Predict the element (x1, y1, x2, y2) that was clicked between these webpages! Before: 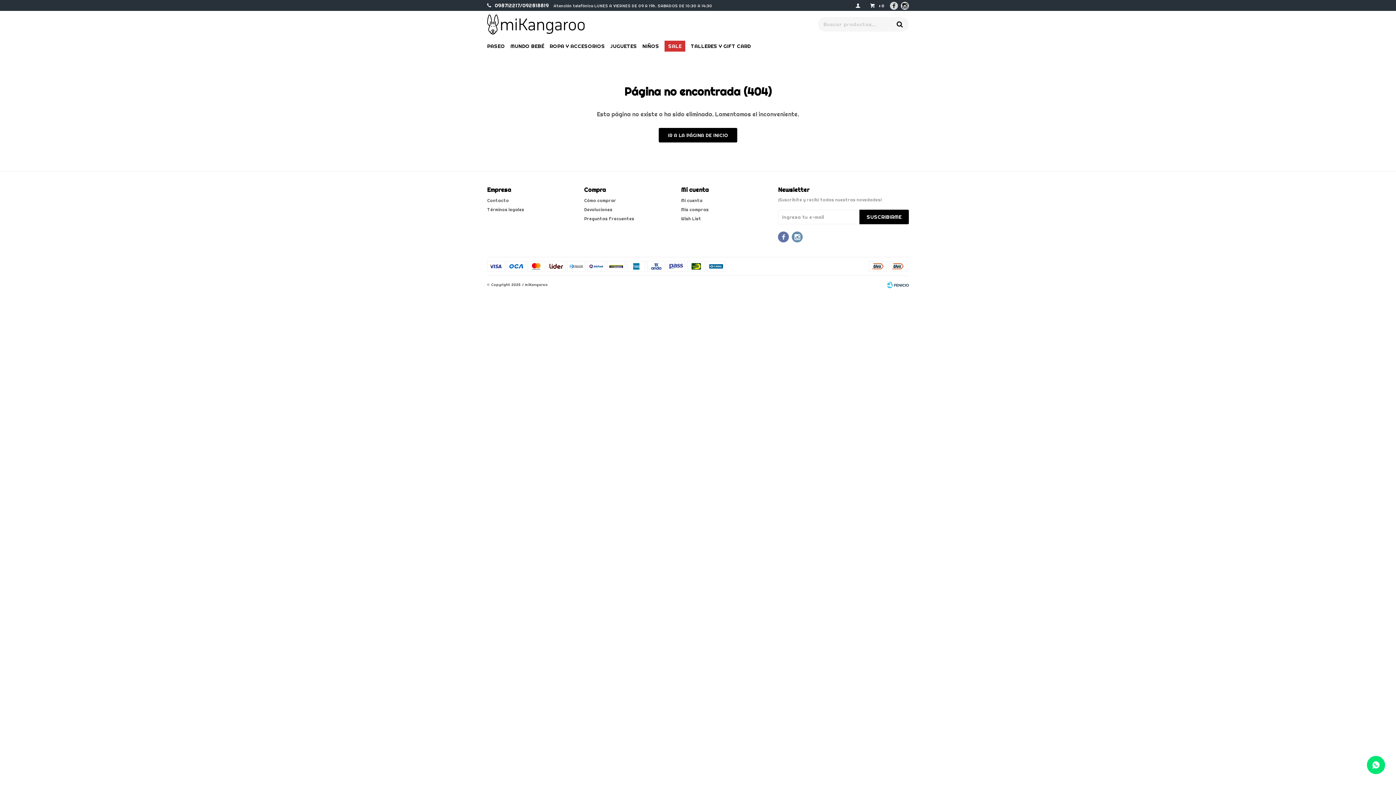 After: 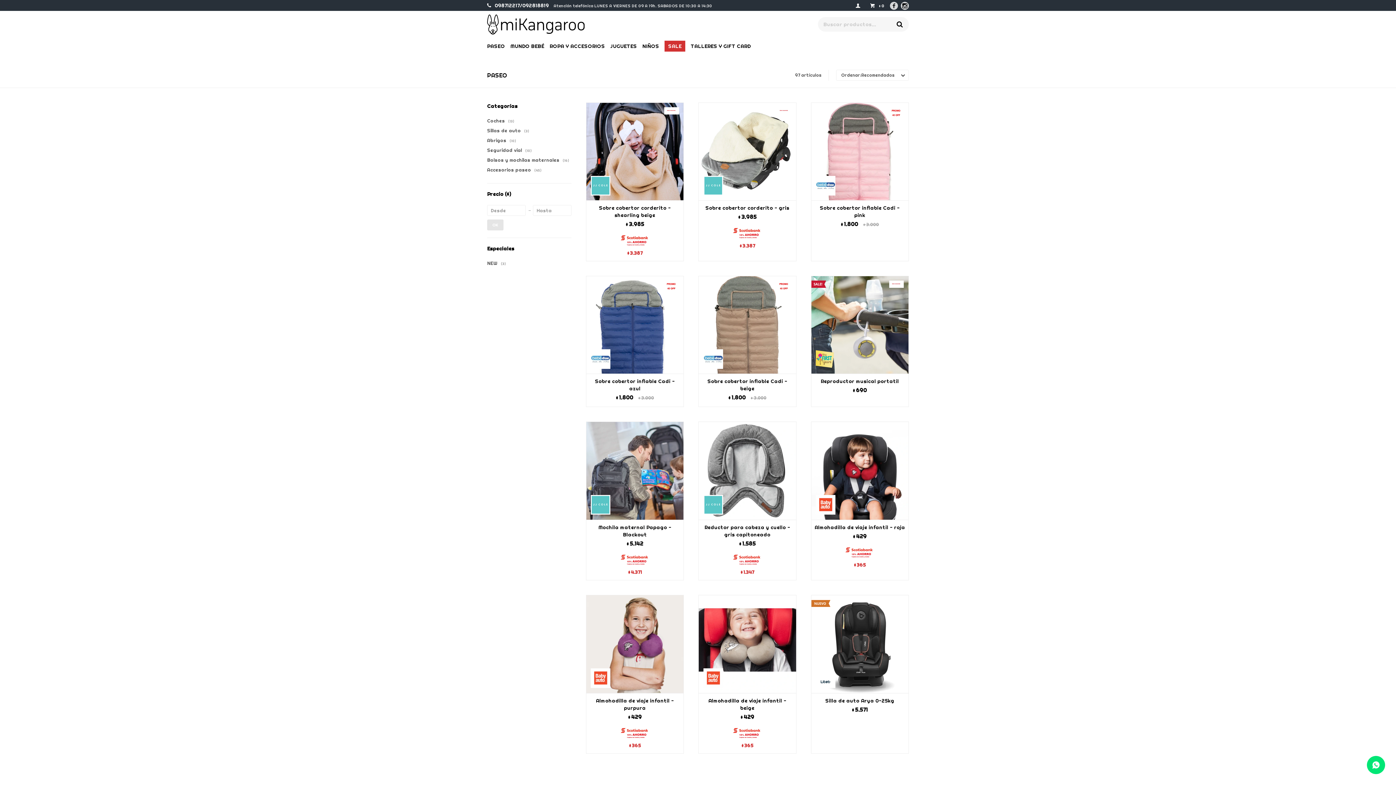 Action: bbox: (487, 37, 505, 55) label: PASEO